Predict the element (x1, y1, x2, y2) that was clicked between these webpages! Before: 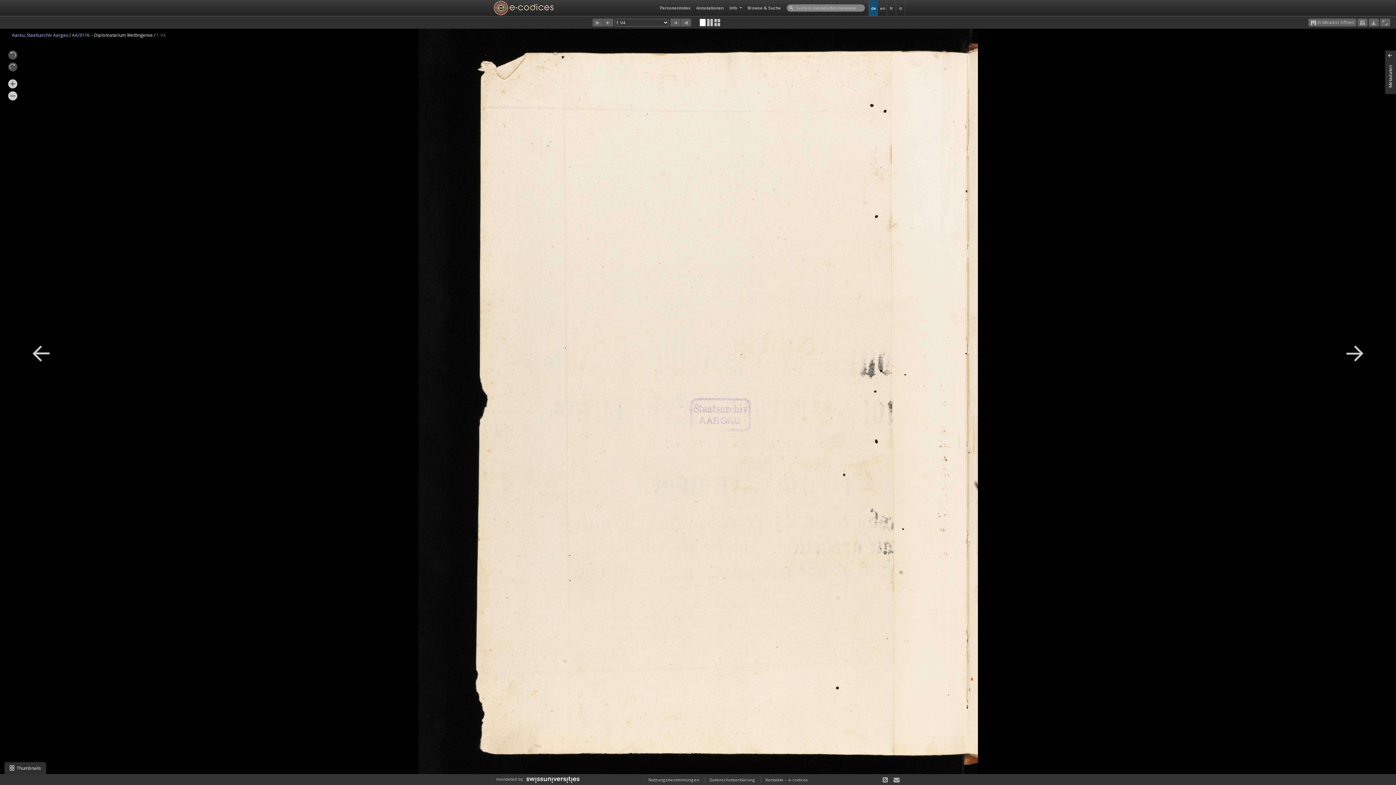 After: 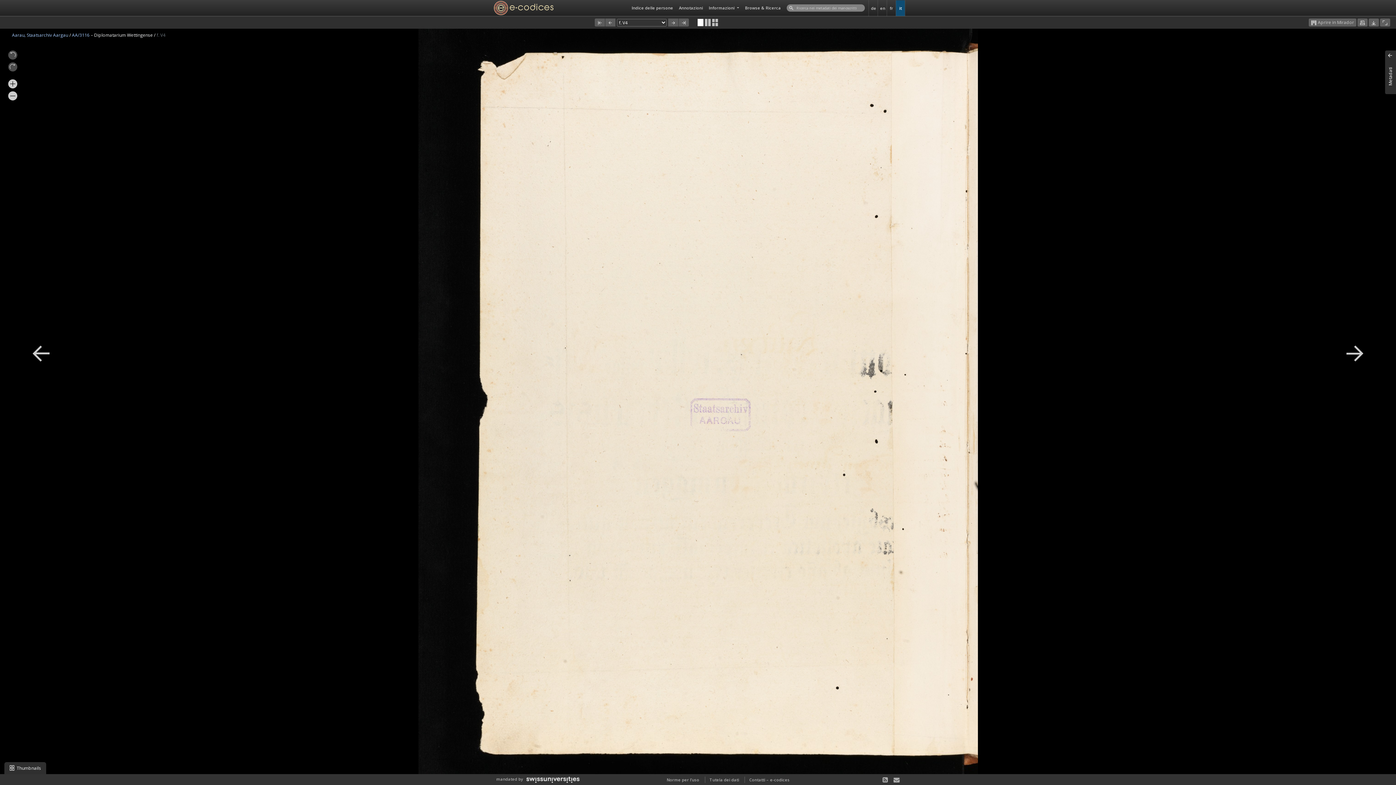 Action: label: it bbox: (896, 0, 905, 15)